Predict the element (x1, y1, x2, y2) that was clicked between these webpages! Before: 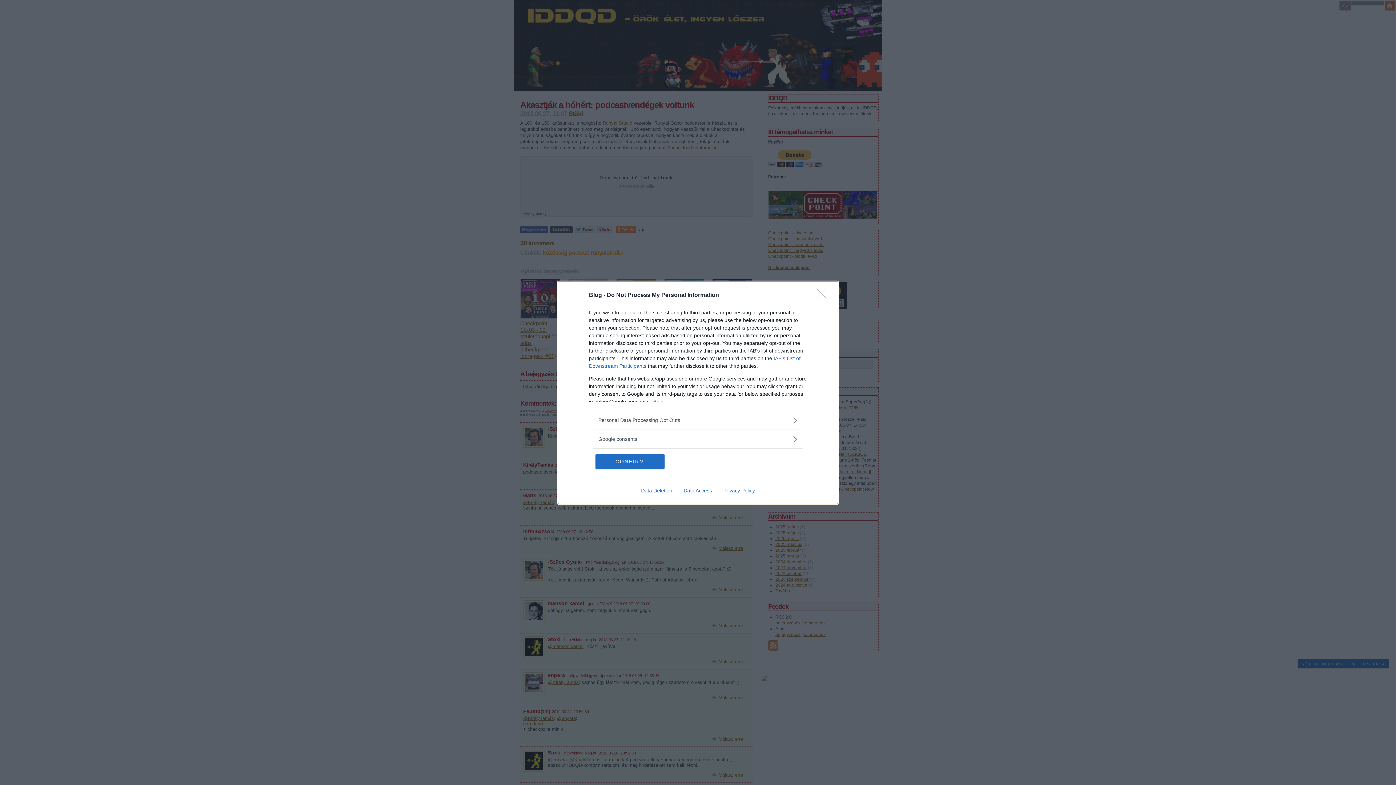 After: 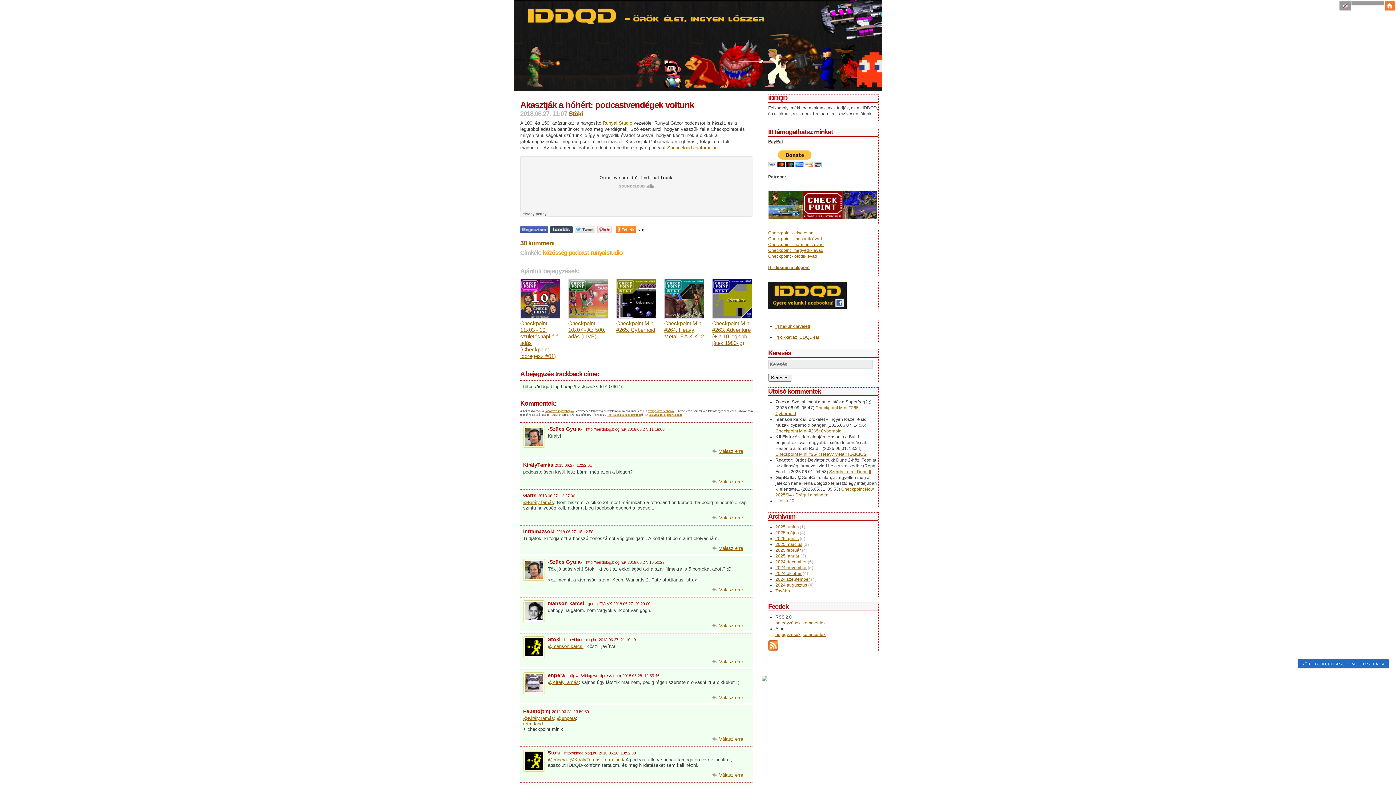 Action: bbox: (817, 288, 830, 302) label: Close